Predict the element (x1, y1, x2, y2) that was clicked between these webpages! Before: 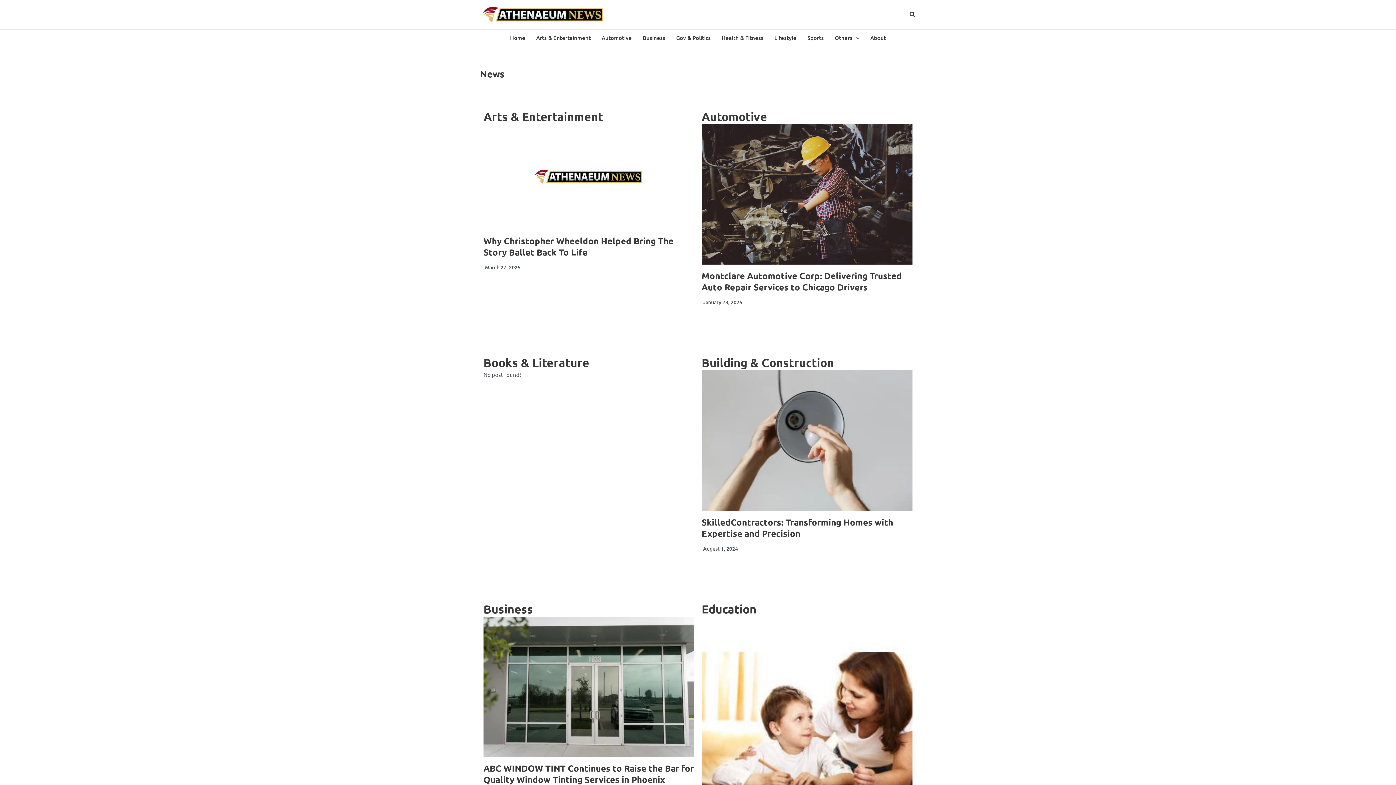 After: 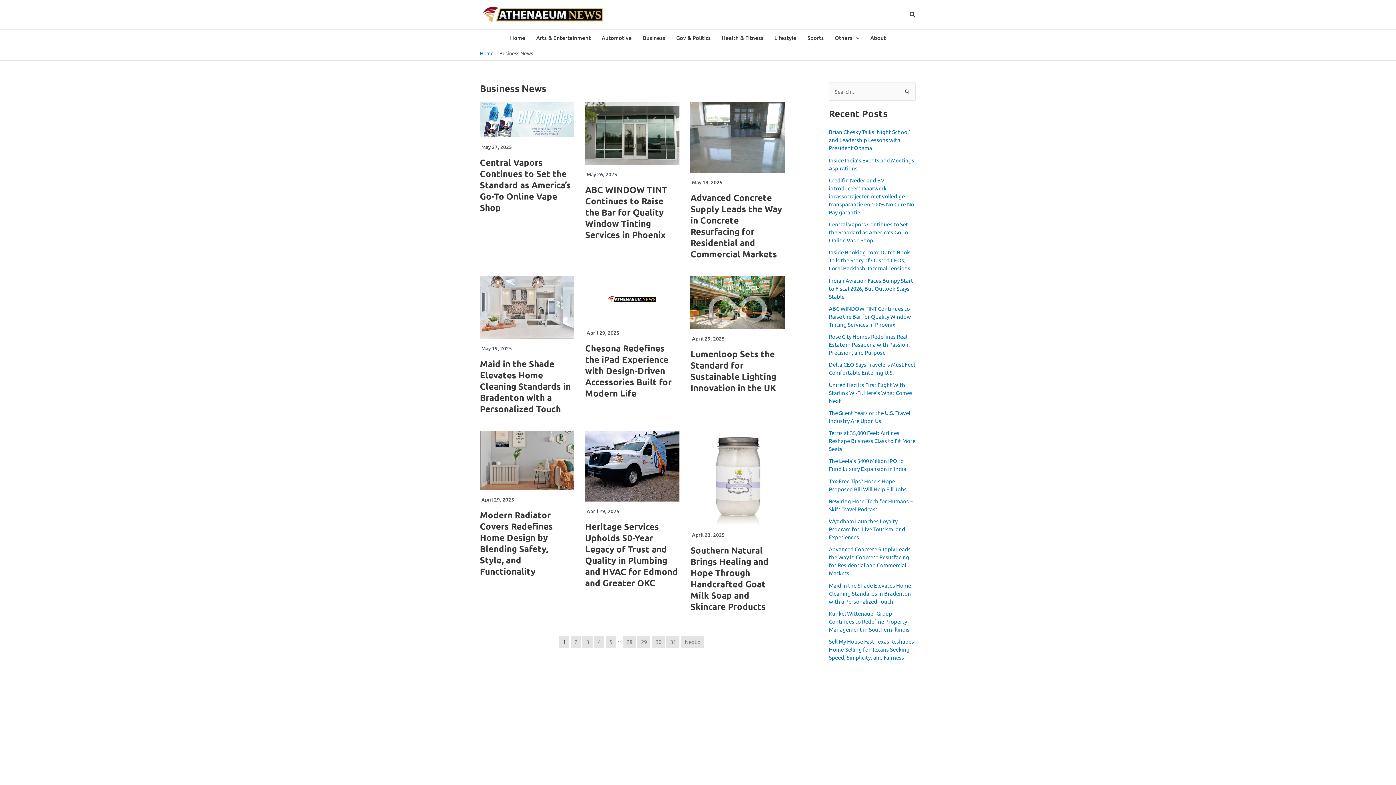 Action: label: Business bbox: (637, 29, 670, 45)